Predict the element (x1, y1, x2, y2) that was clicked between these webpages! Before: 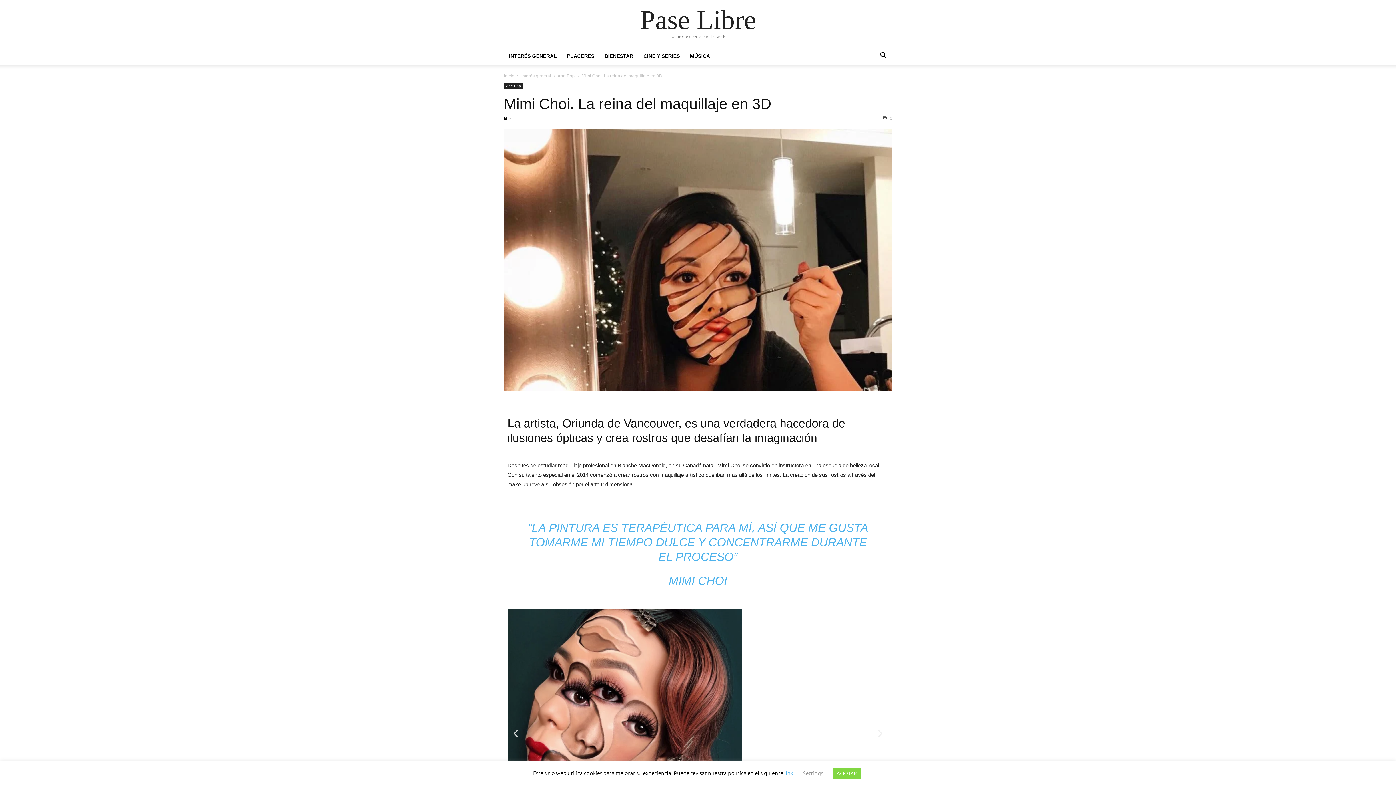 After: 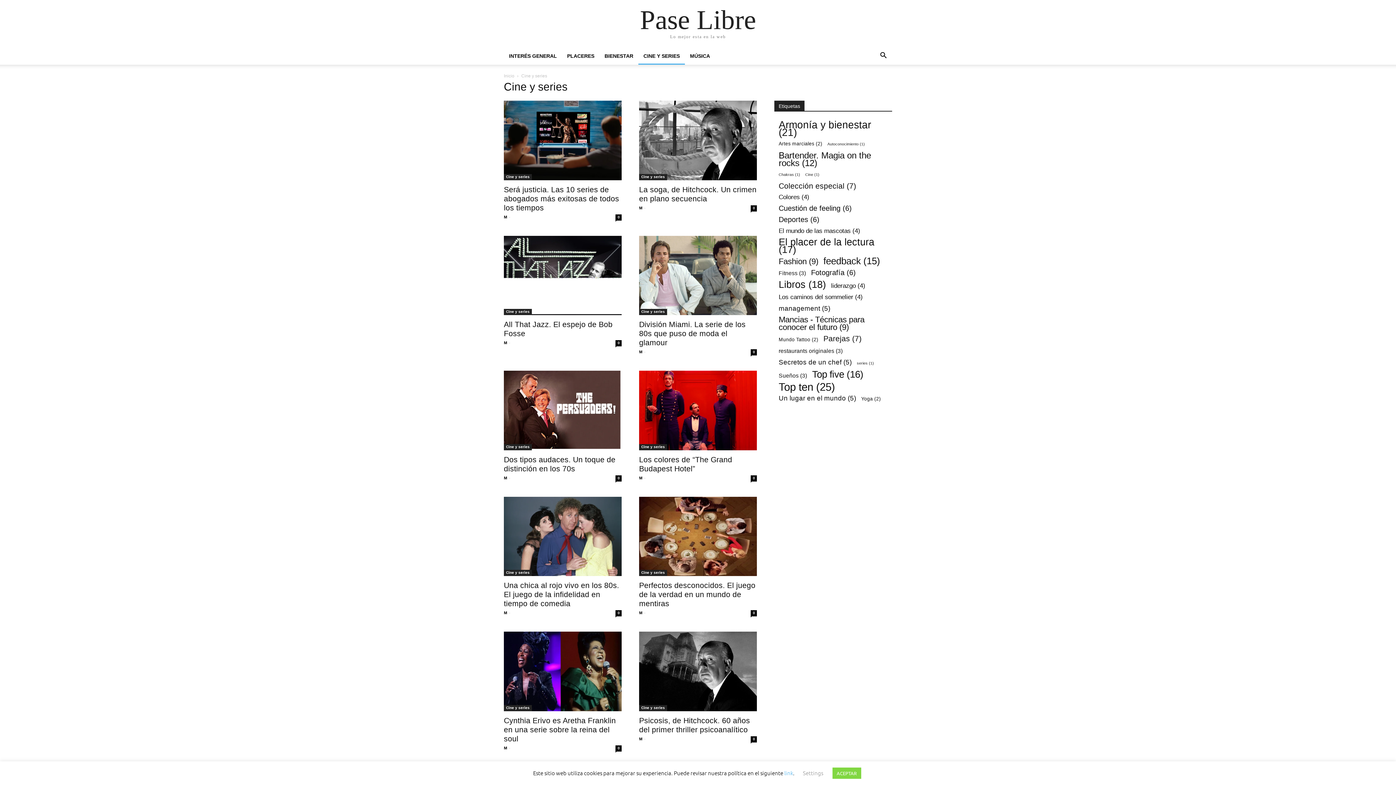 Action: bbox: (638, 53, 685, 58) label: CINE Y SERIES